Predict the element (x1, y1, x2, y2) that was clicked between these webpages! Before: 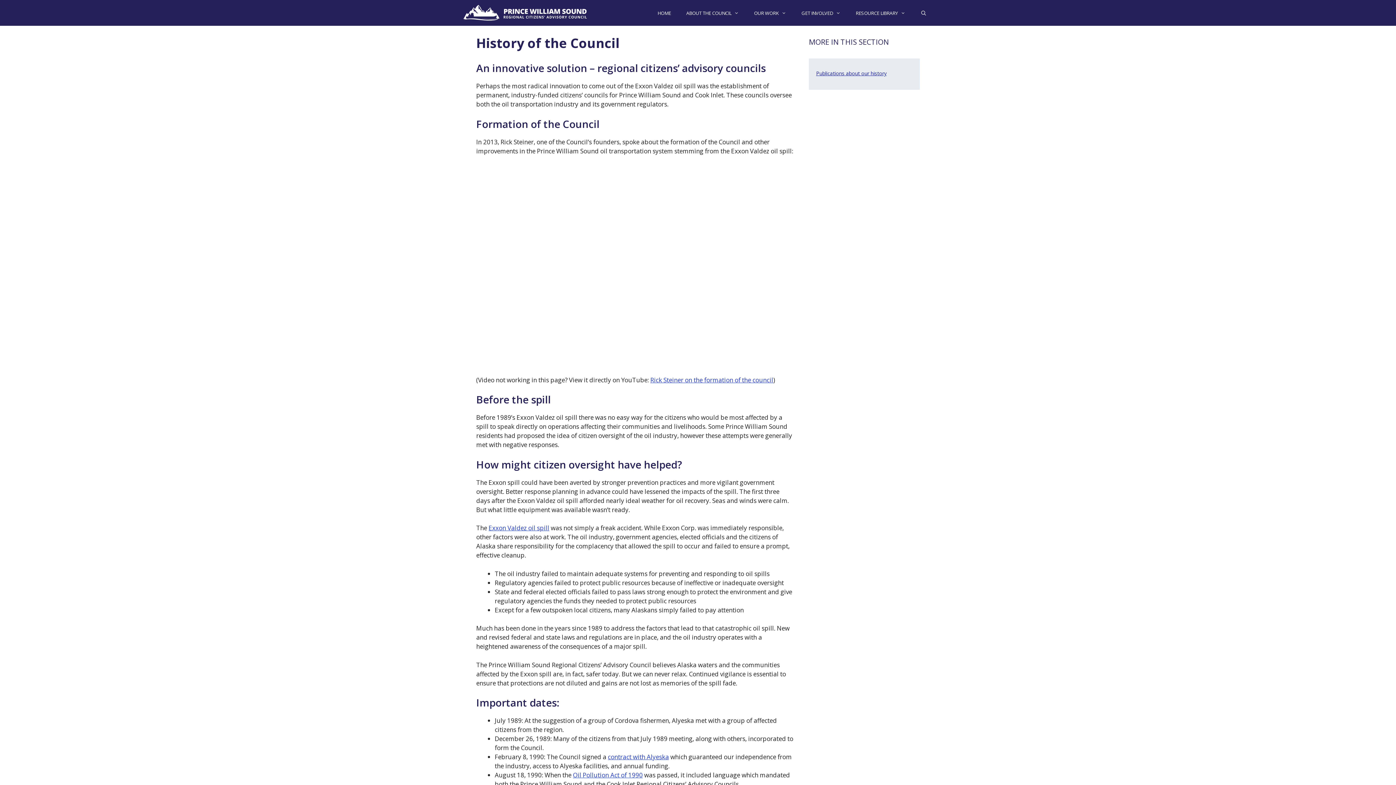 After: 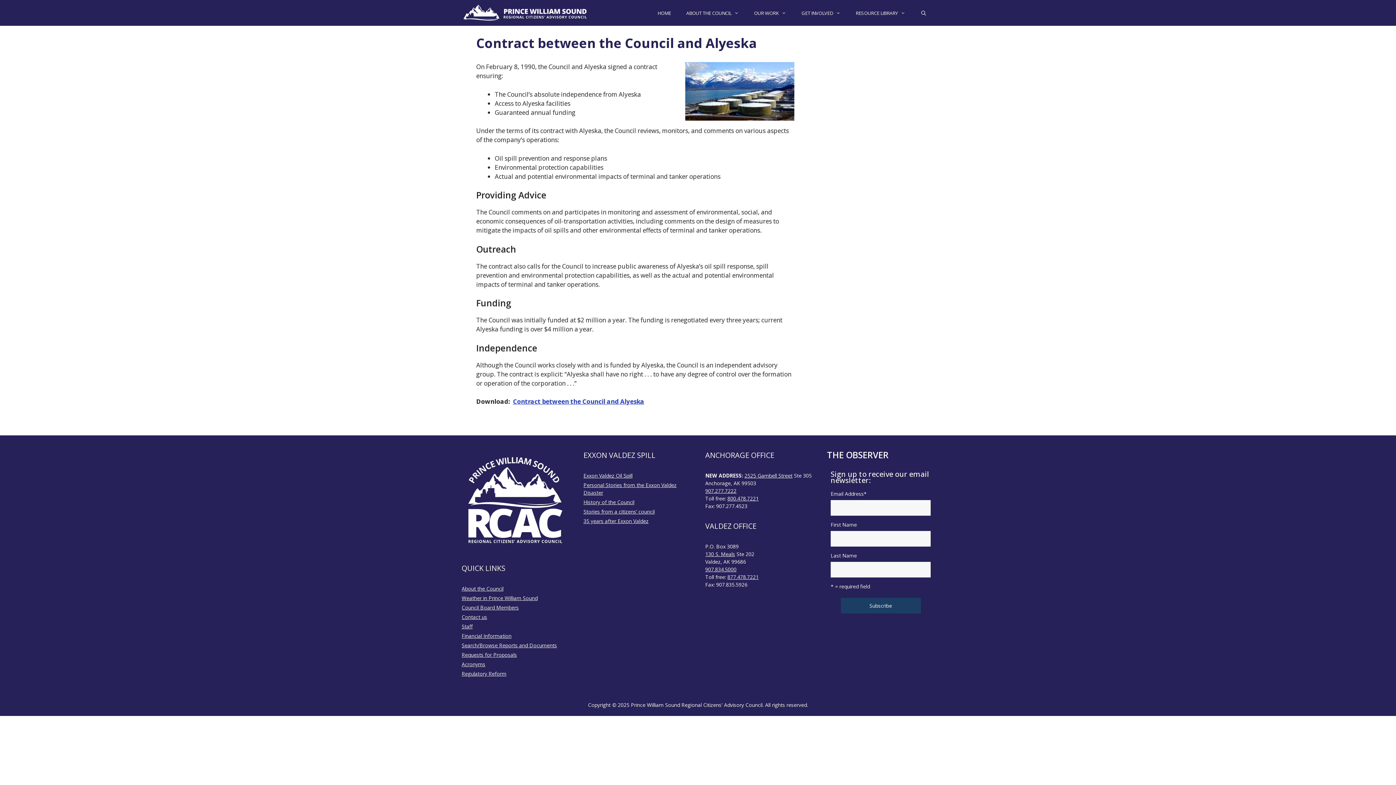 Action: label: contract with Alyeska bbox: (608, 753, 669, 761)